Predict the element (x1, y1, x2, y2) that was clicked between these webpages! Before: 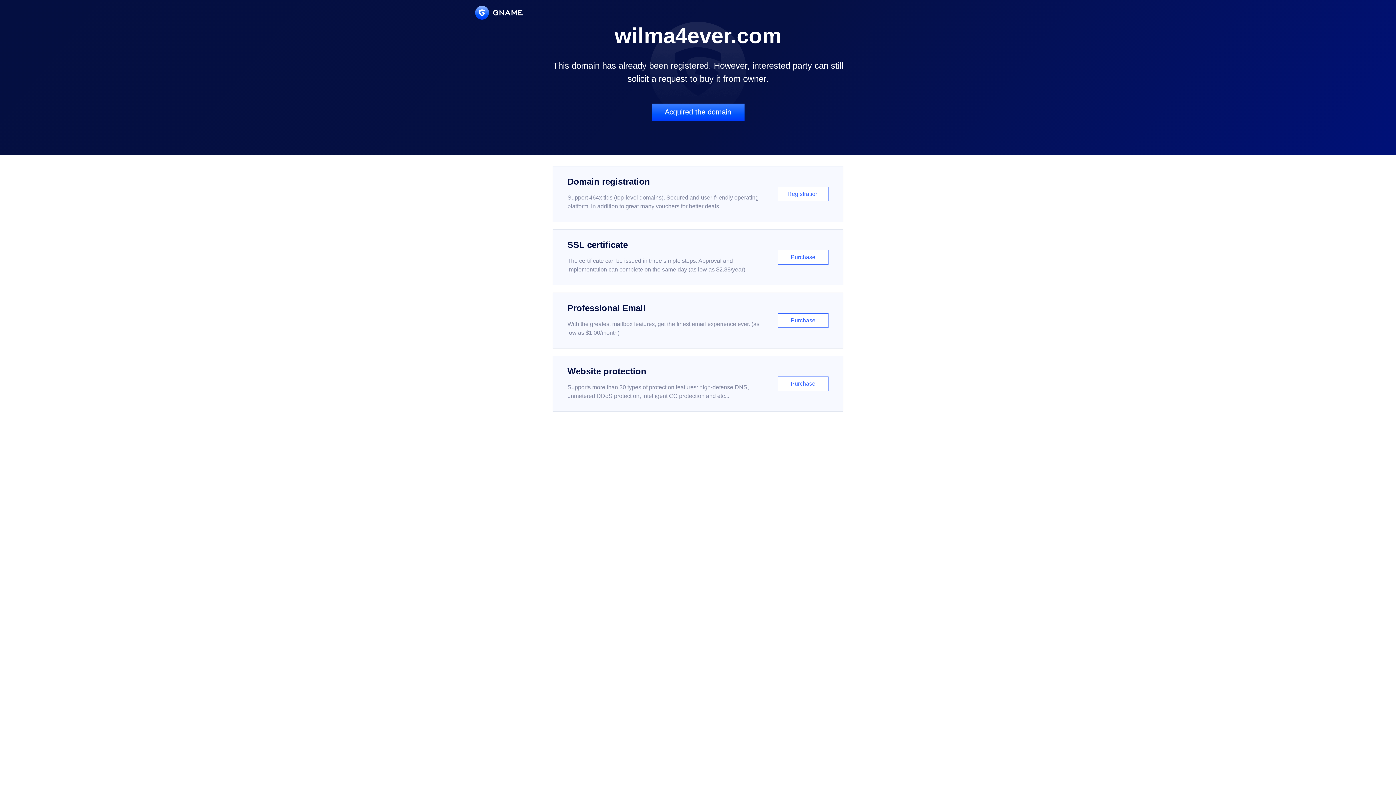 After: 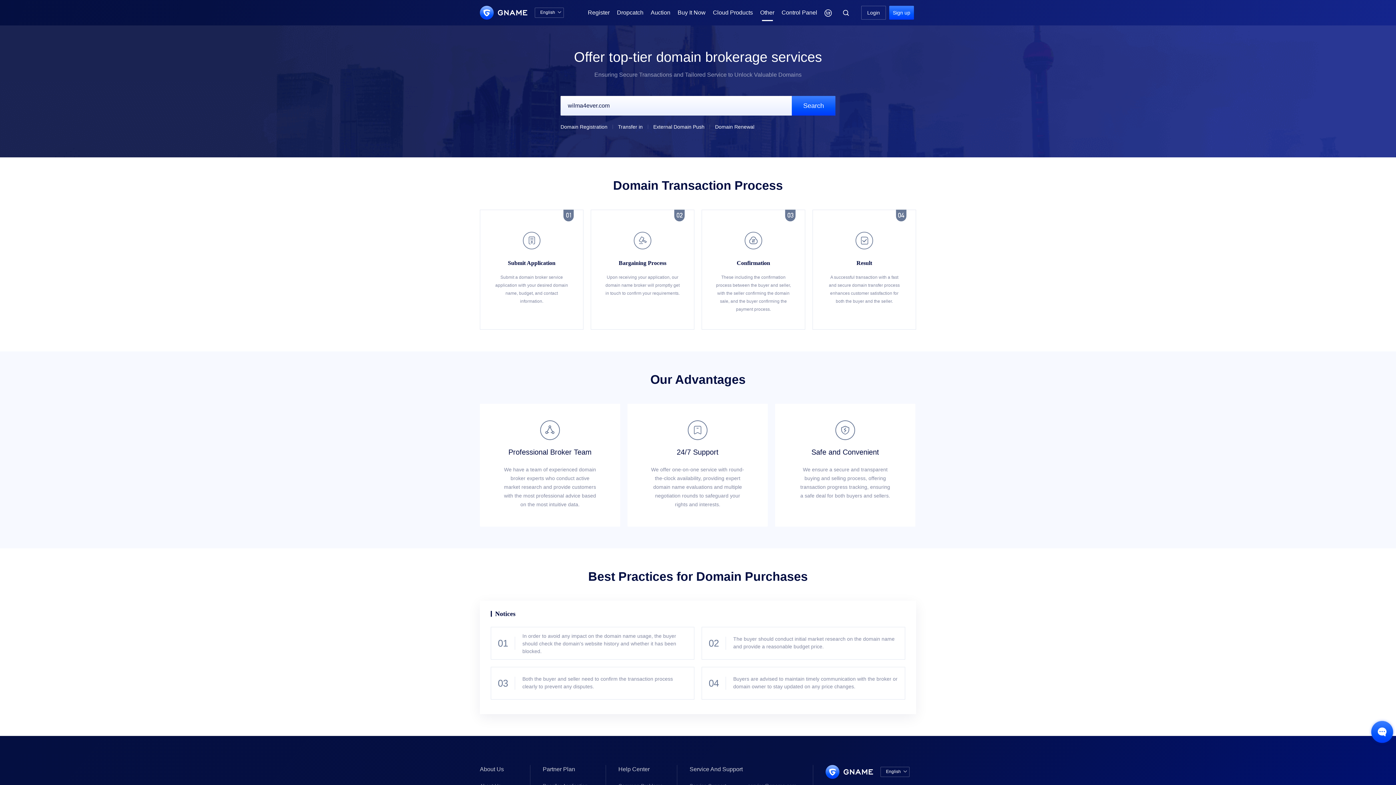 Action: label: Acquired the domain bbox: (651, 103, 744, 121)